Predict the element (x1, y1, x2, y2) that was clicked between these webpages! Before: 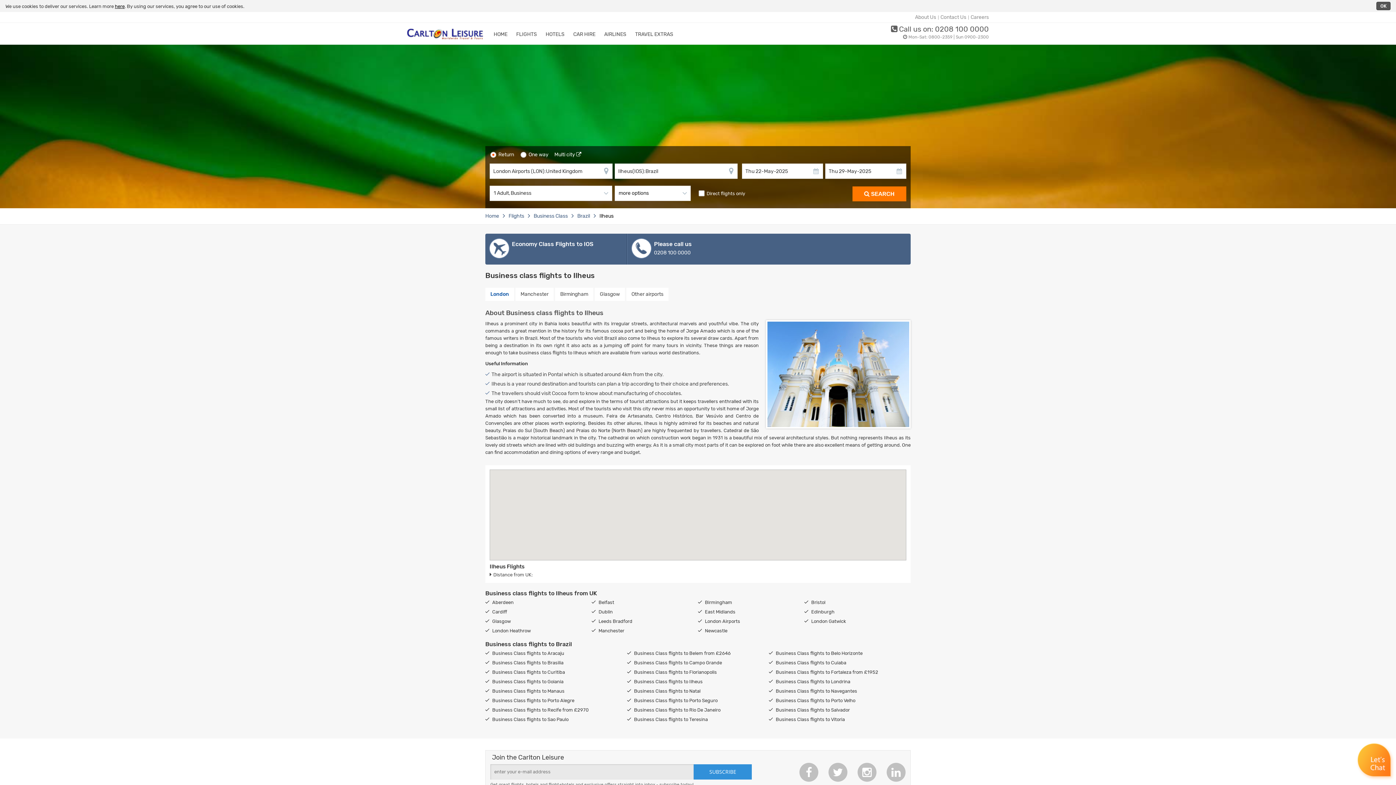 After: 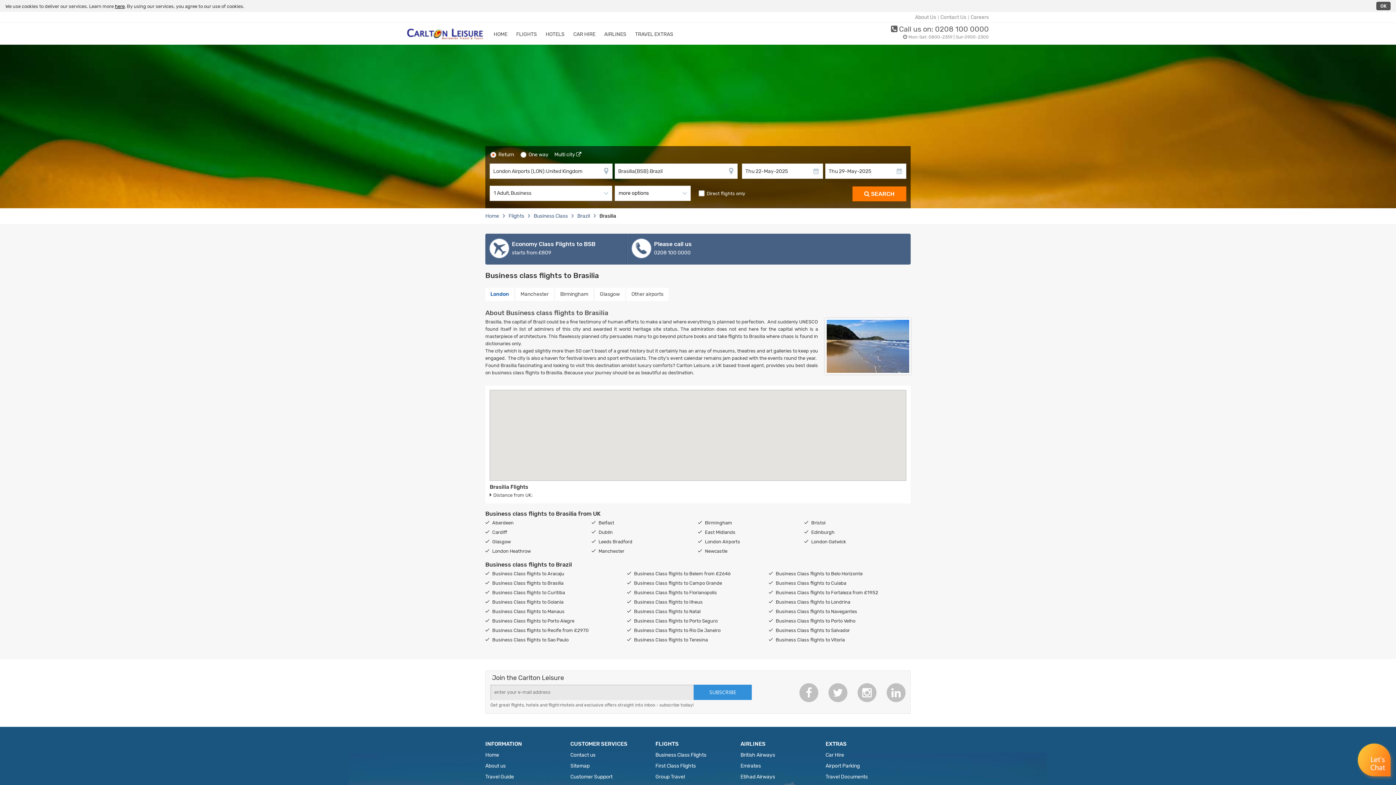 Action: bbox: (491, 660, 563, 665) label:  Business Class flights to Brasilia